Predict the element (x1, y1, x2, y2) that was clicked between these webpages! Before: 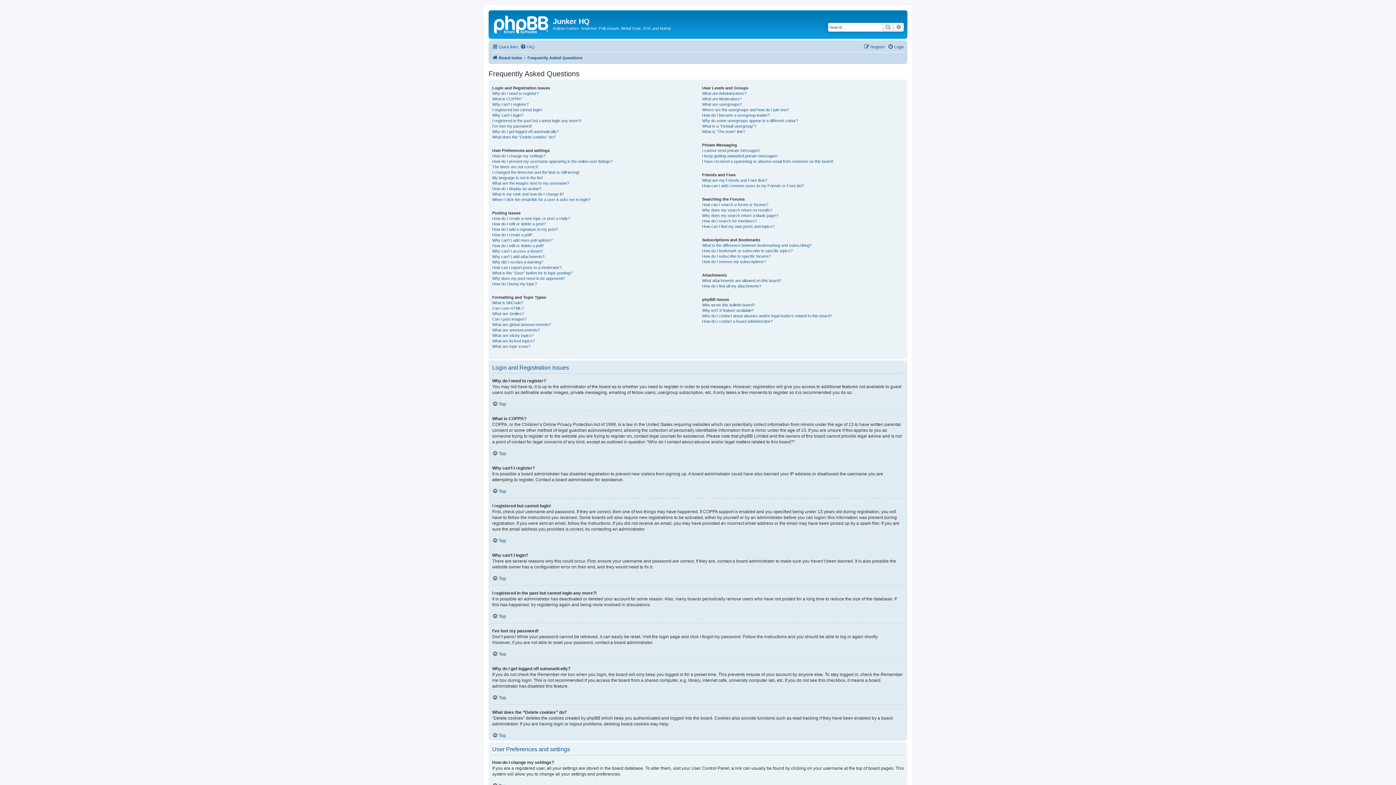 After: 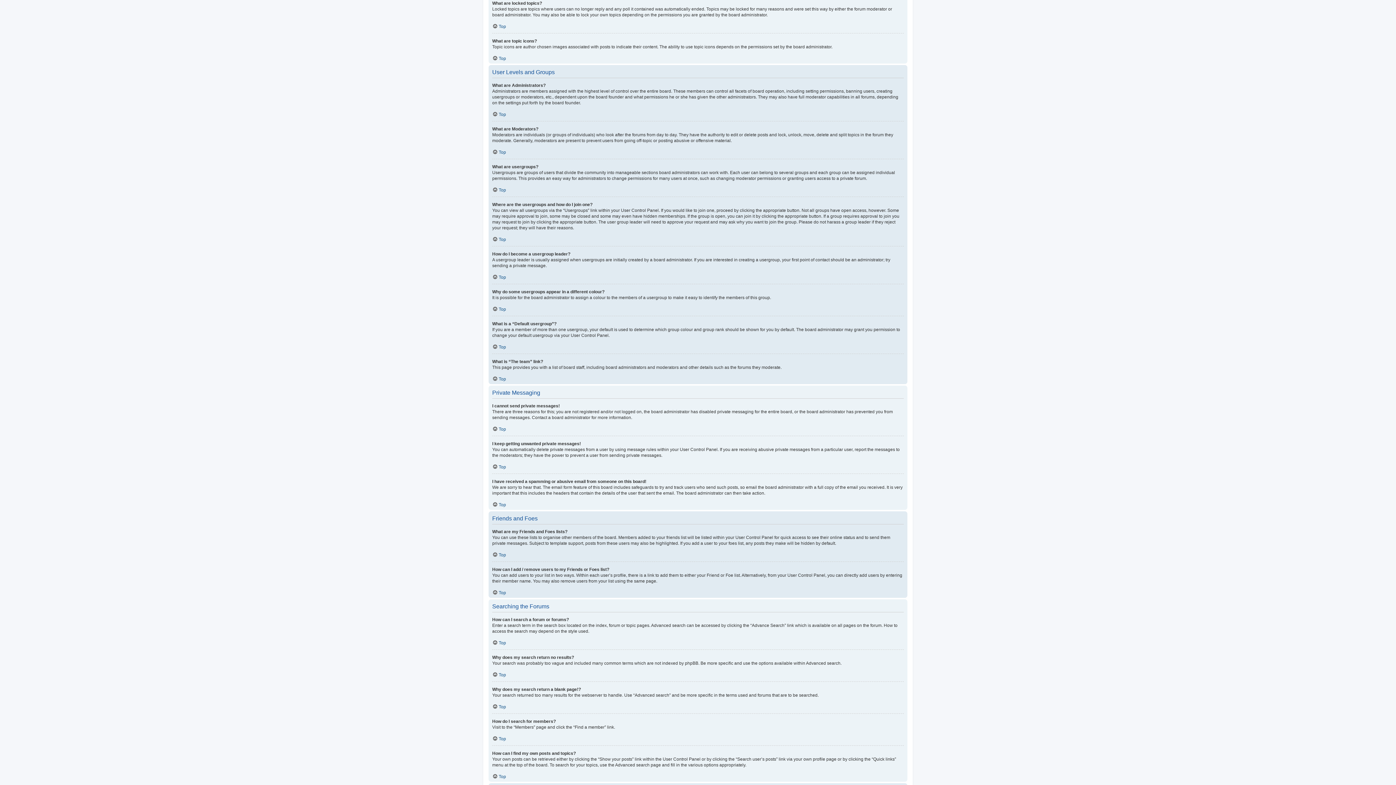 Action: label: What are locked topics? bbox: (492, 338, 534, 343)